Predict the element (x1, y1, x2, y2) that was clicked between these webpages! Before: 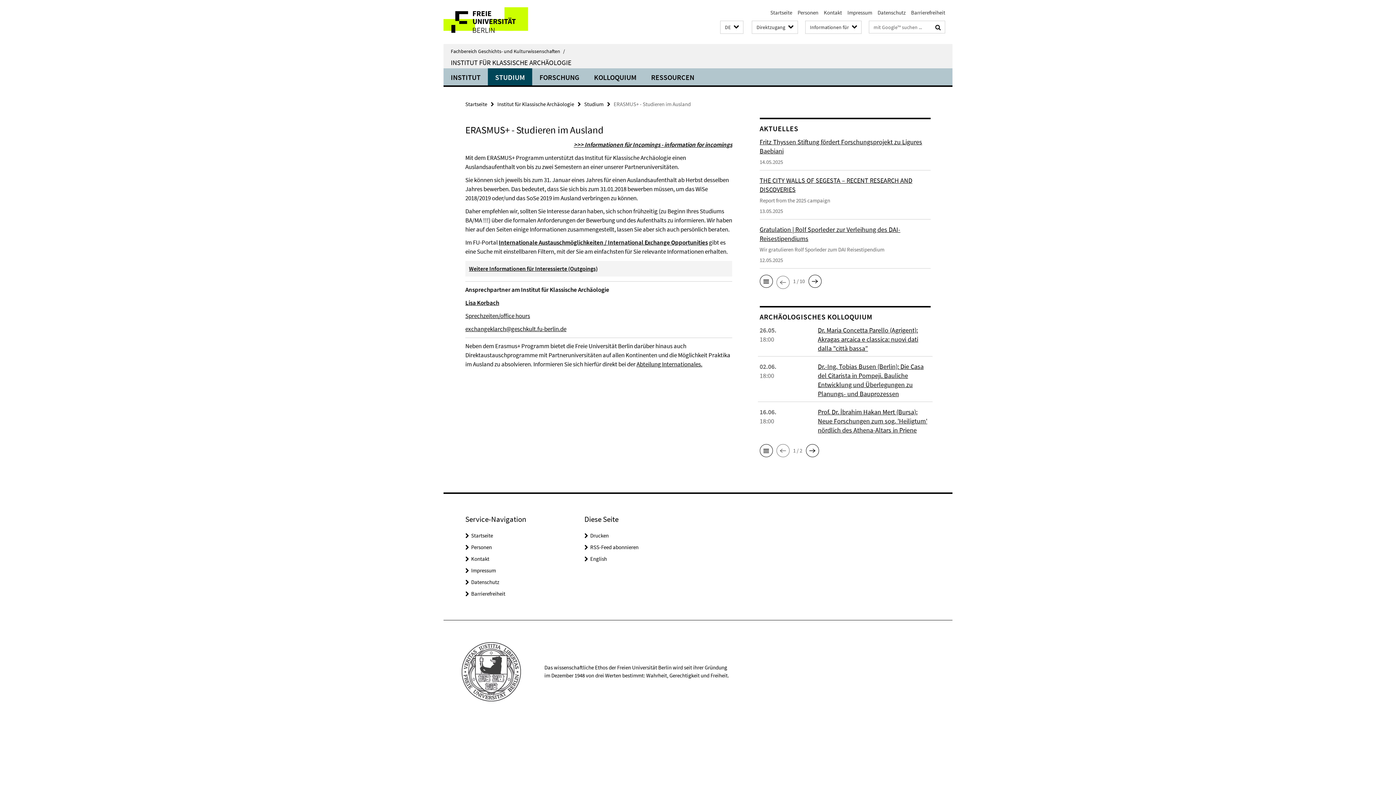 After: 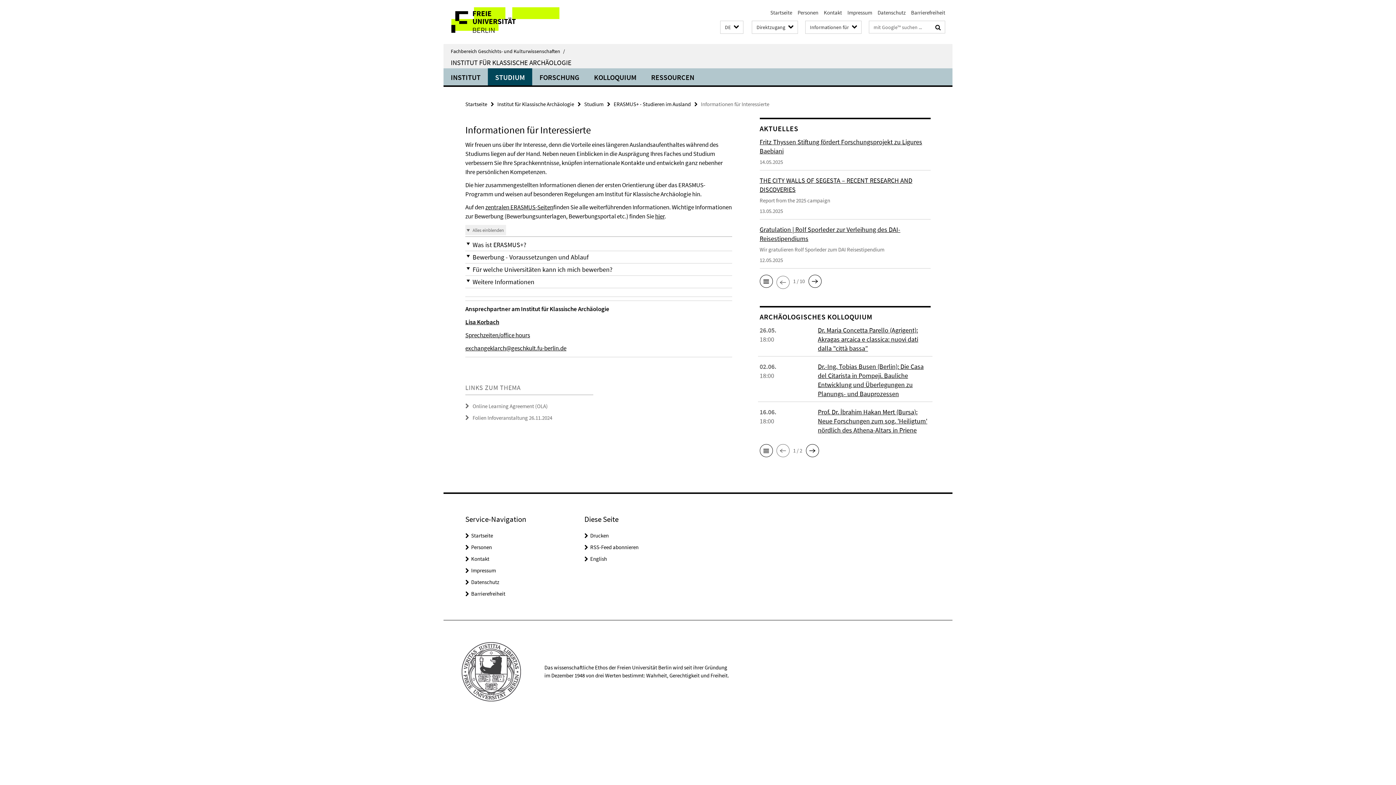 Action: bbox: (469, 265, 597, 272) label: Weitere Informationen für Interessierte (Outgoings)